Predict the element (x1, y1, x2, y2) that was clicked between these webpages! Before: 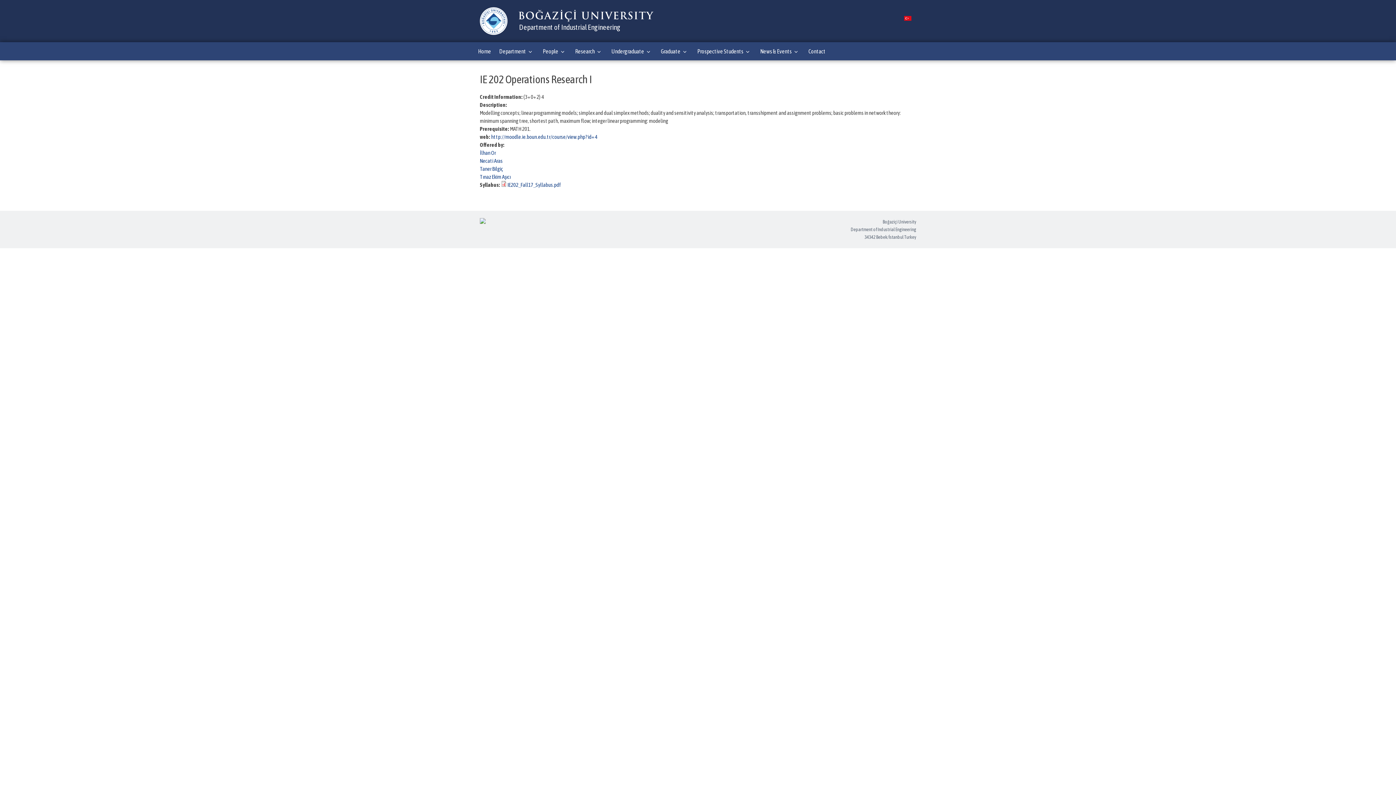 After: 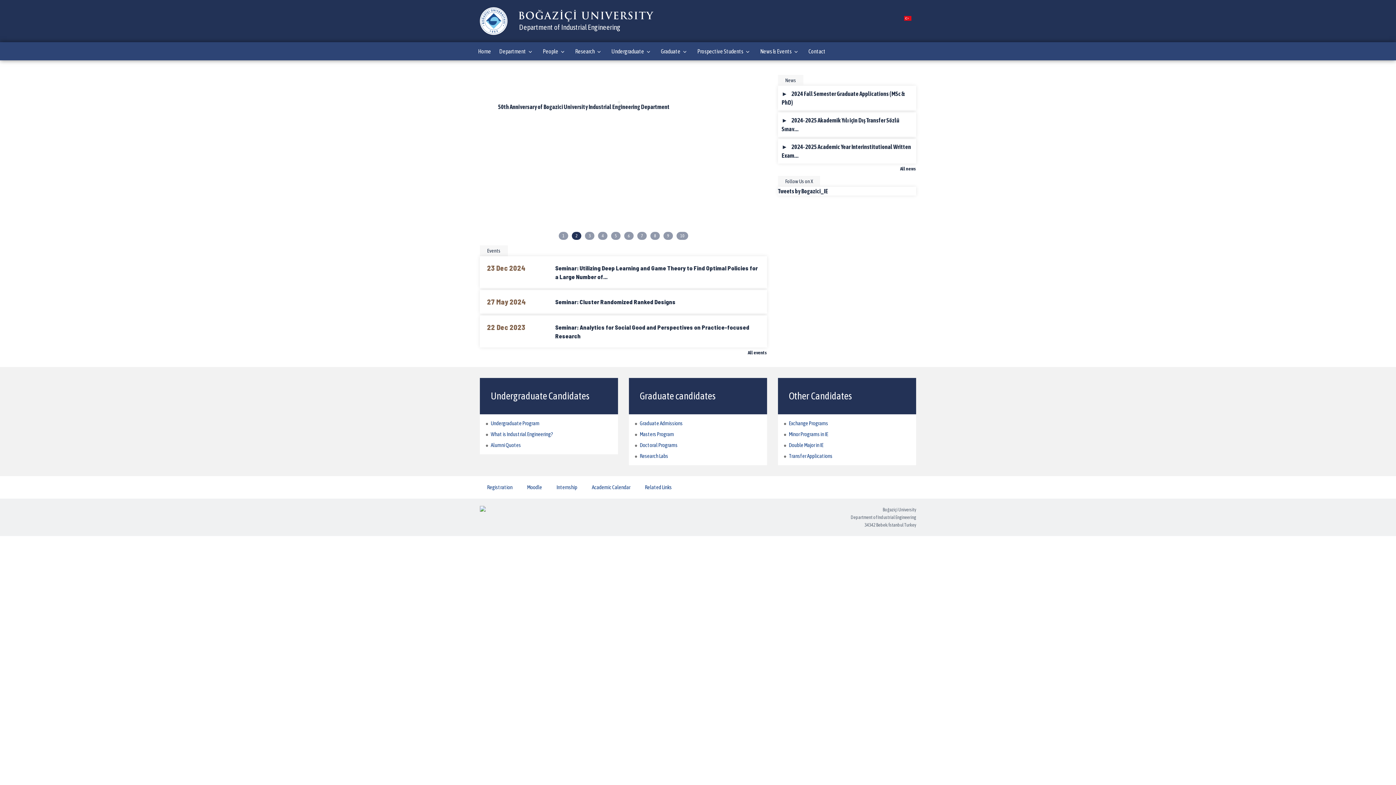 Action: bbox: (480, 7, 841, 34) label: Department of Industrial Engineering